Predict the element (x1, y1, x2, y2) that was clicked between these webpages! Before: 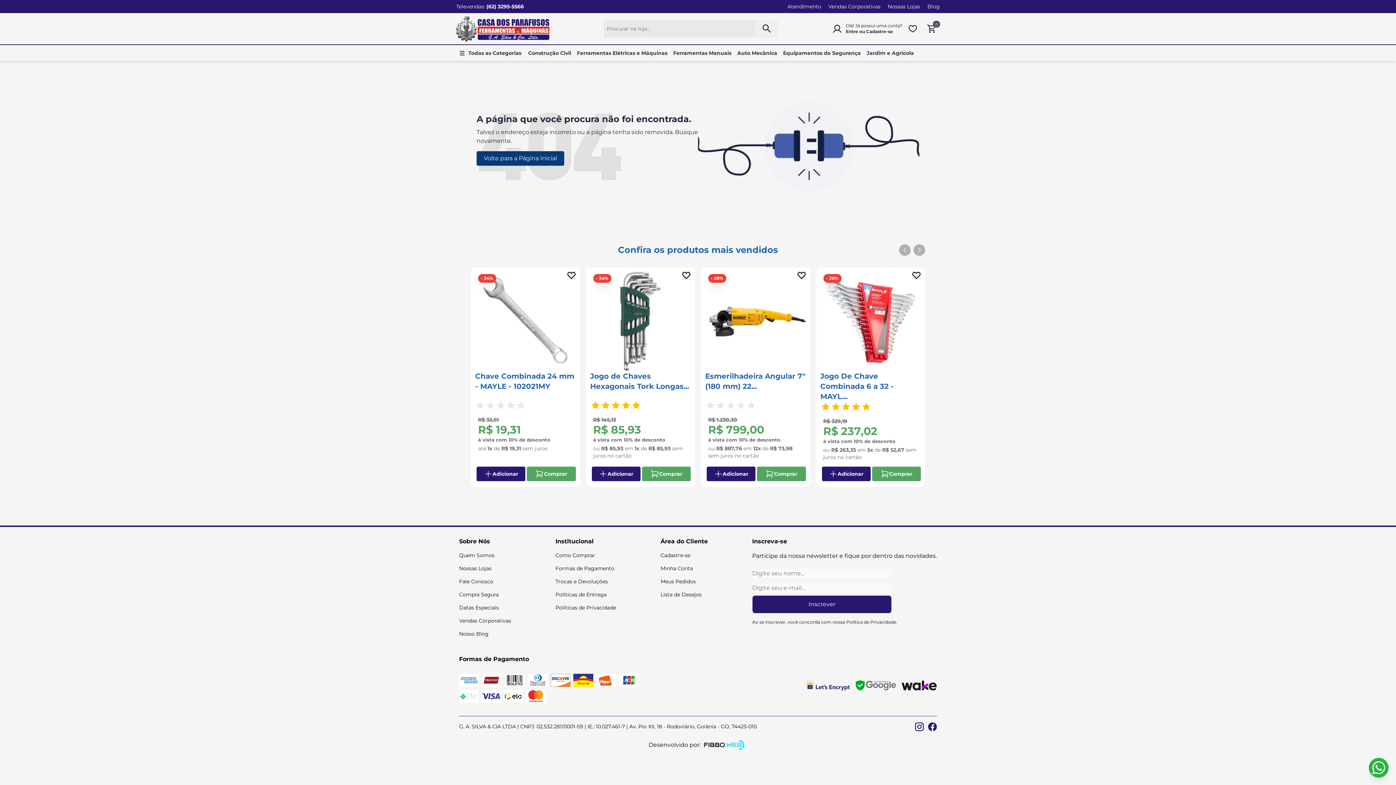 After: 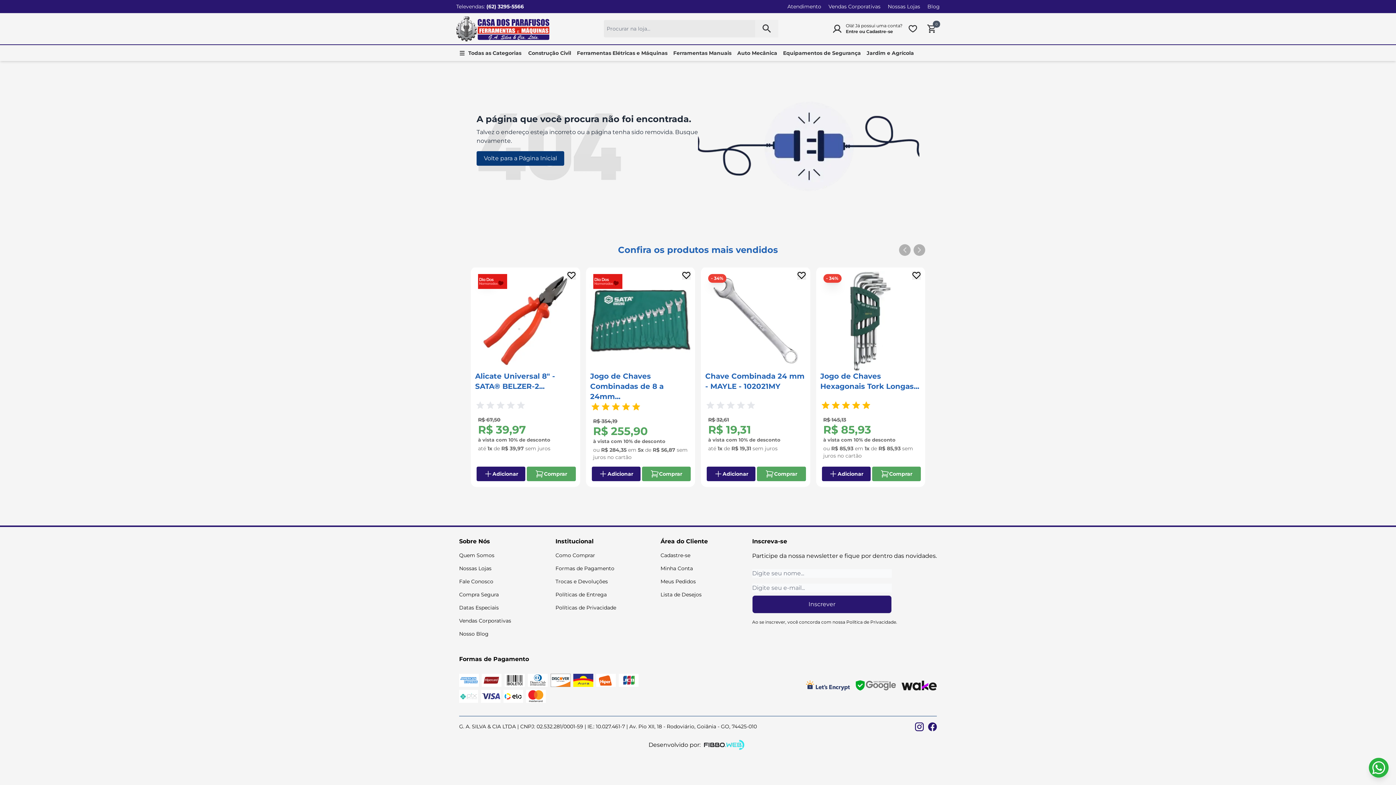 Action: bbox: (1369, 758, 1389, 778)